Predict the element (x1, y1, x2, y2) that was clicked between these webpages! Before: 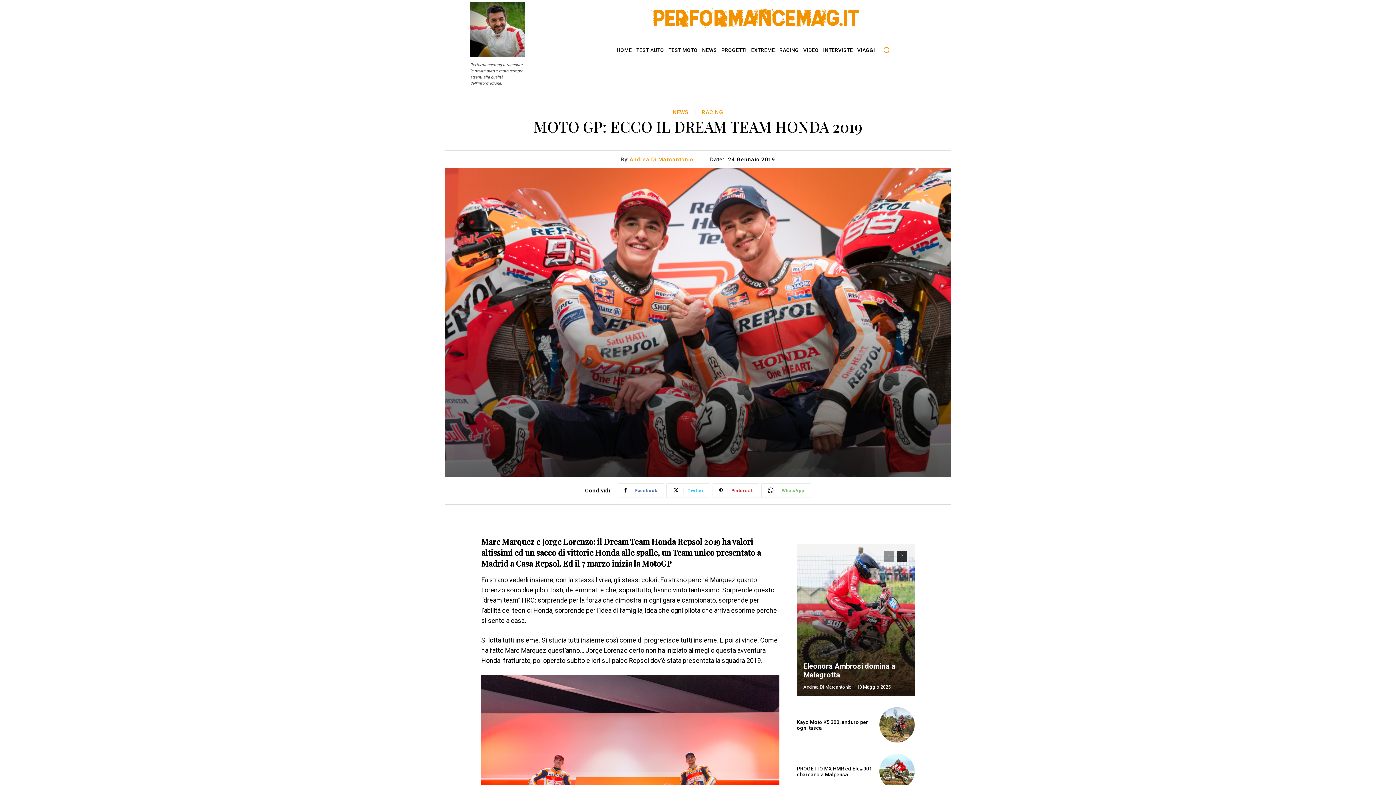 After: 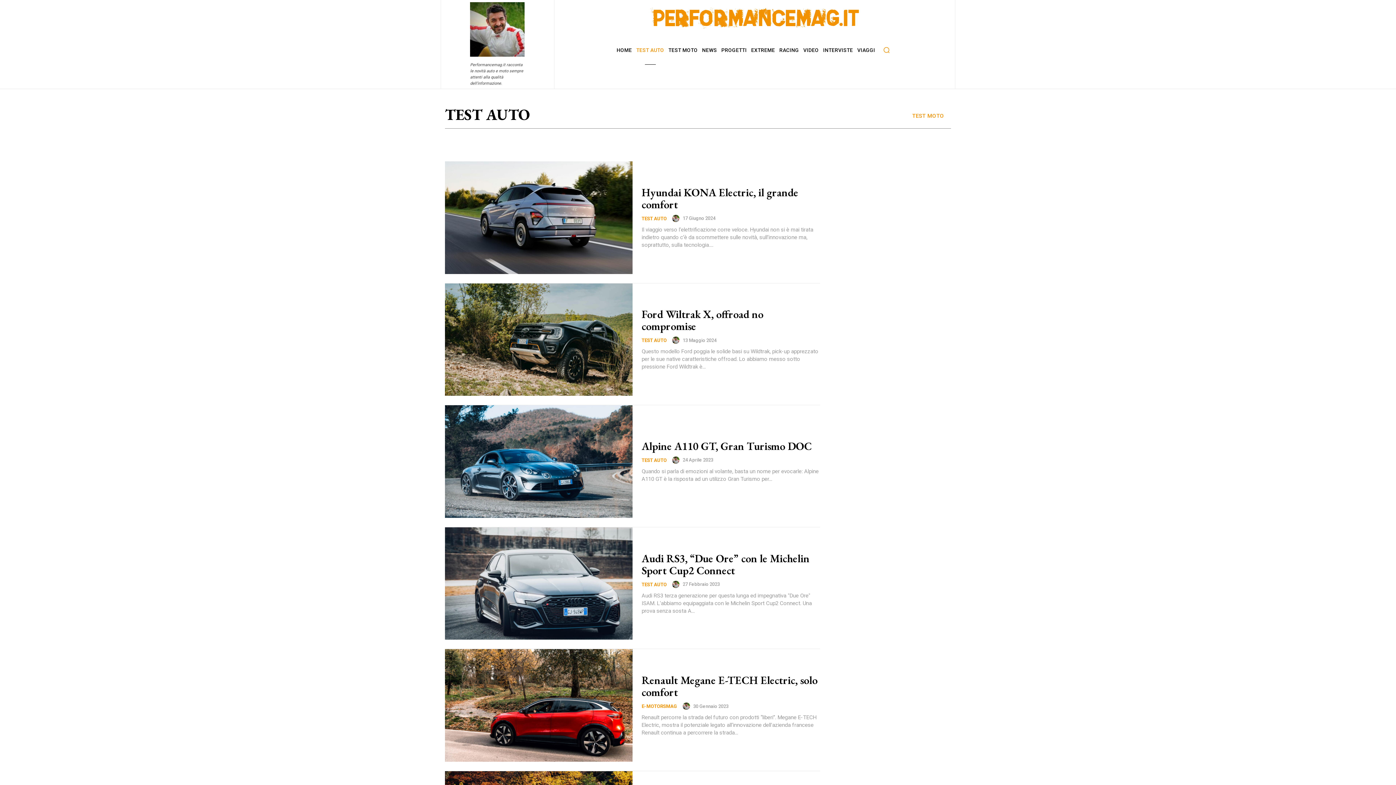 Action: label: TEST AUTO bbox: (635, 35, 665, 64)